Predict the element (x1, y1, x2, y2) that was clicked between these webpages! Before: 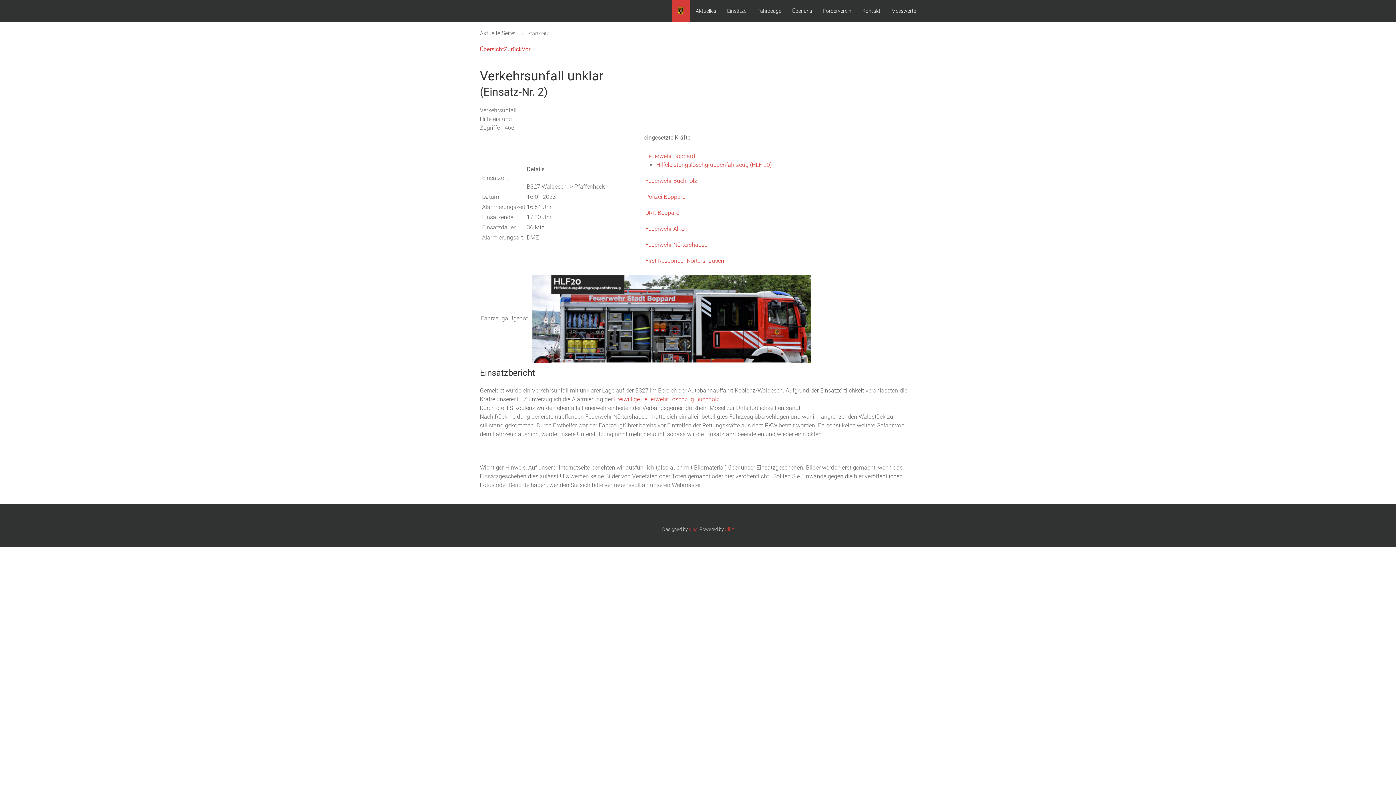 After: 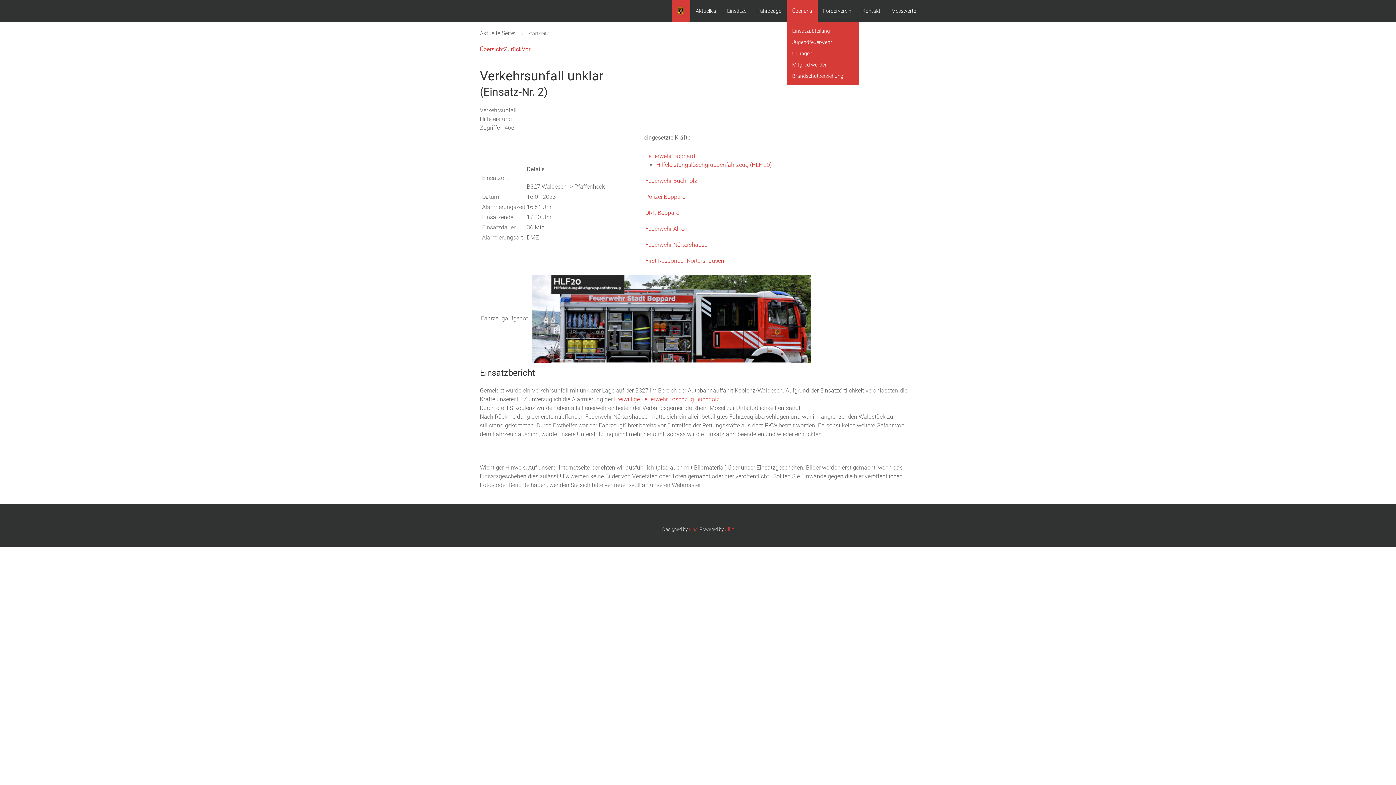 Action: label: Über uns bbox: (786, 0, 817, 21)